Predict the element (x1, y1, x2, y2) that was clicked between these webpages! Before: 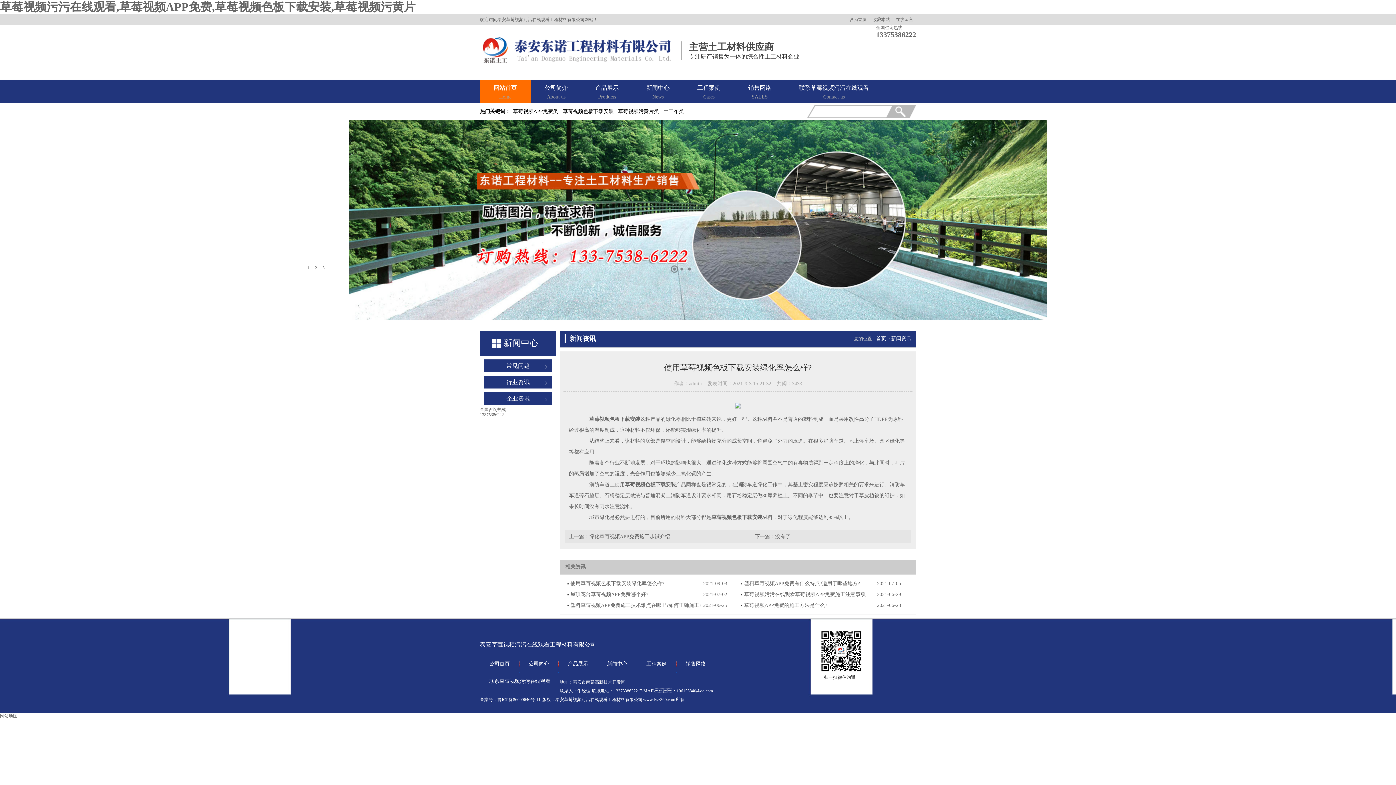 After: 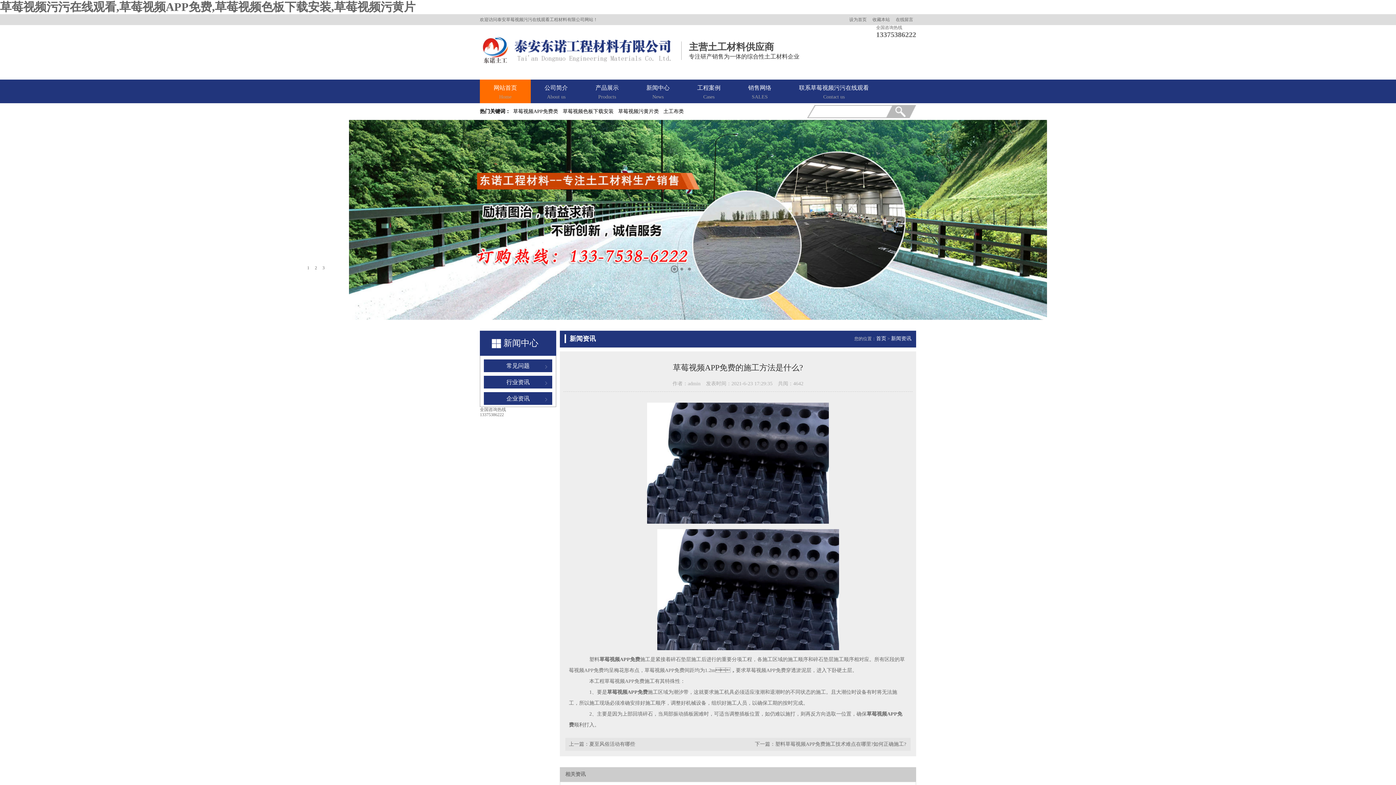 Action: label: 草莓视频APP免费的施工方法是什么? bbox: (744, 602, 827, 608)